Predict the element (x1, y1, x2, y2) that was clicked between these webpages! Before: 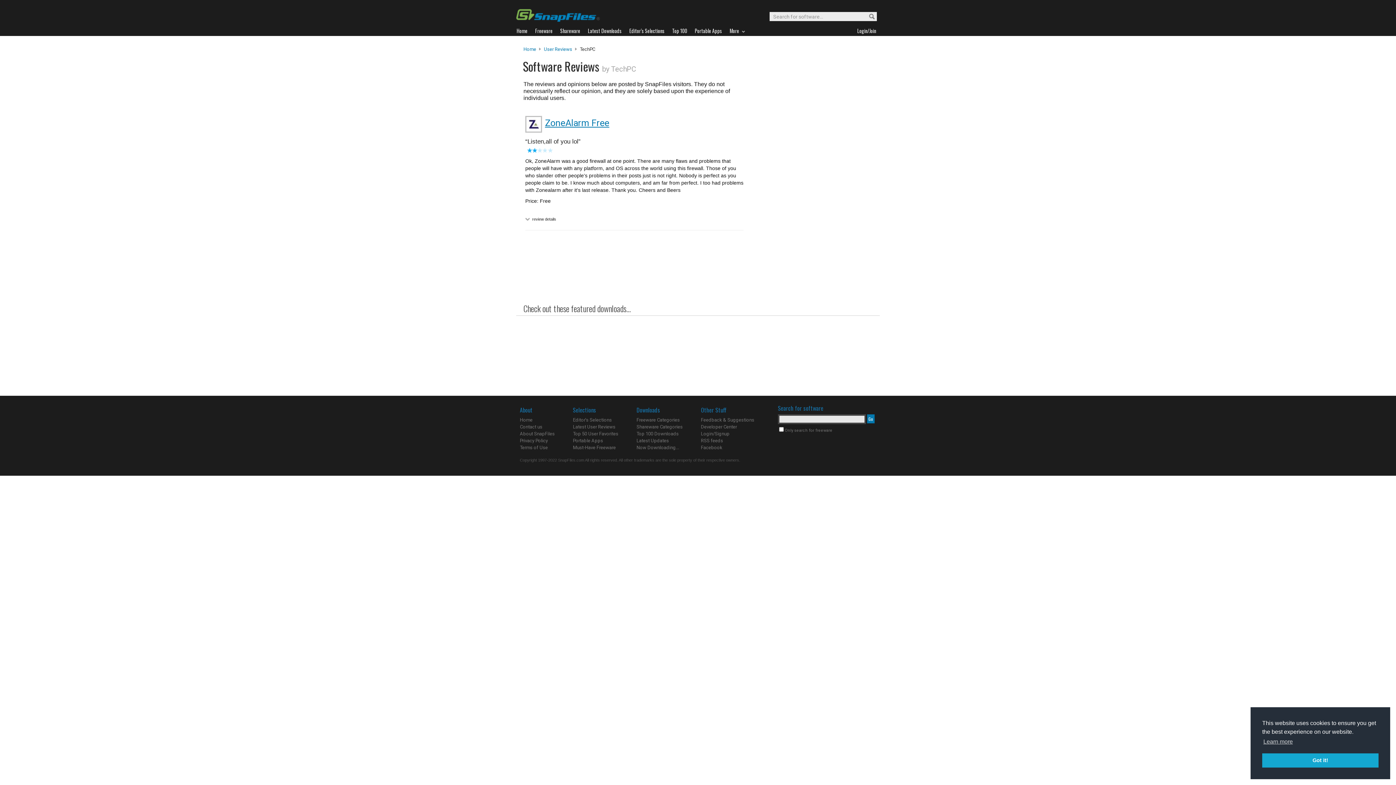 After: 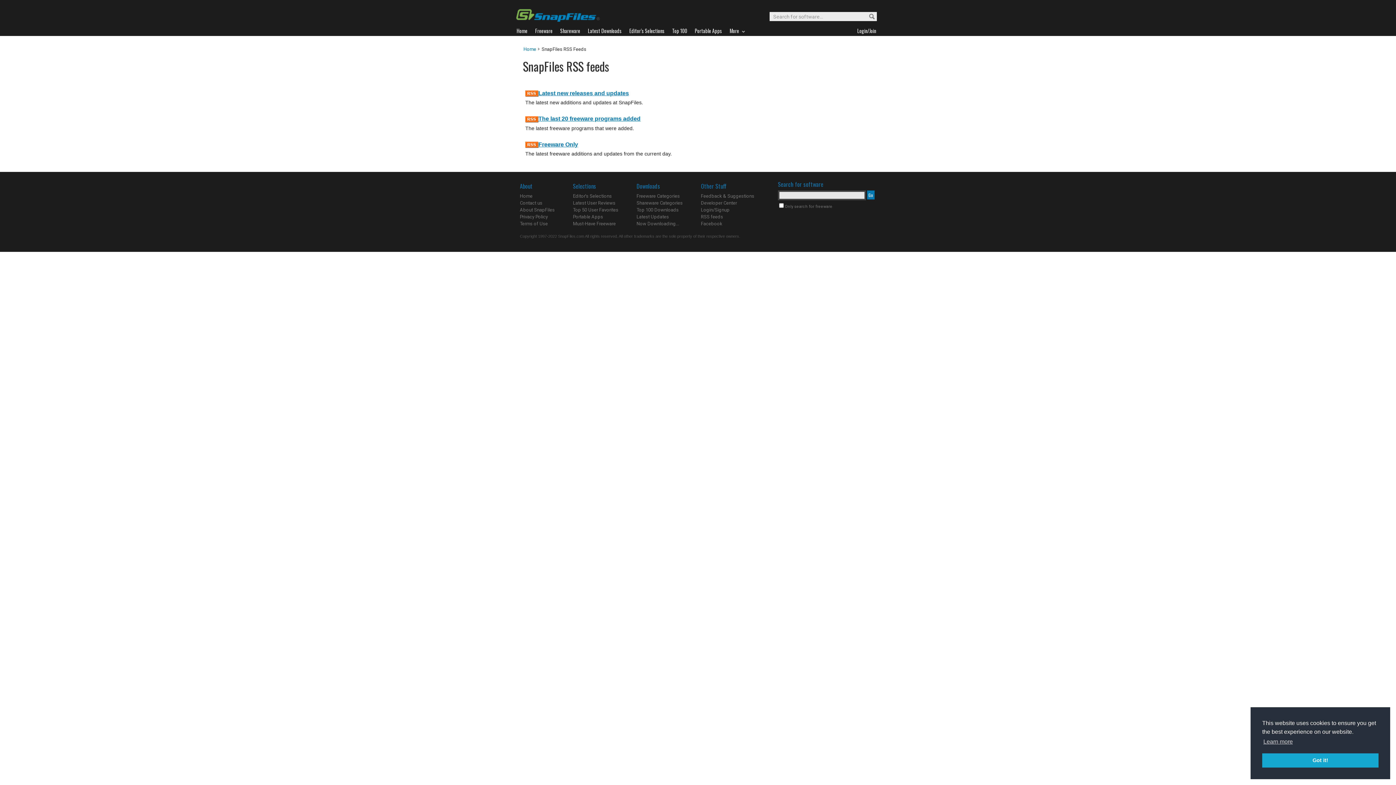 Action: label: RSS feeds bbox: (701, 438, 723, 443)